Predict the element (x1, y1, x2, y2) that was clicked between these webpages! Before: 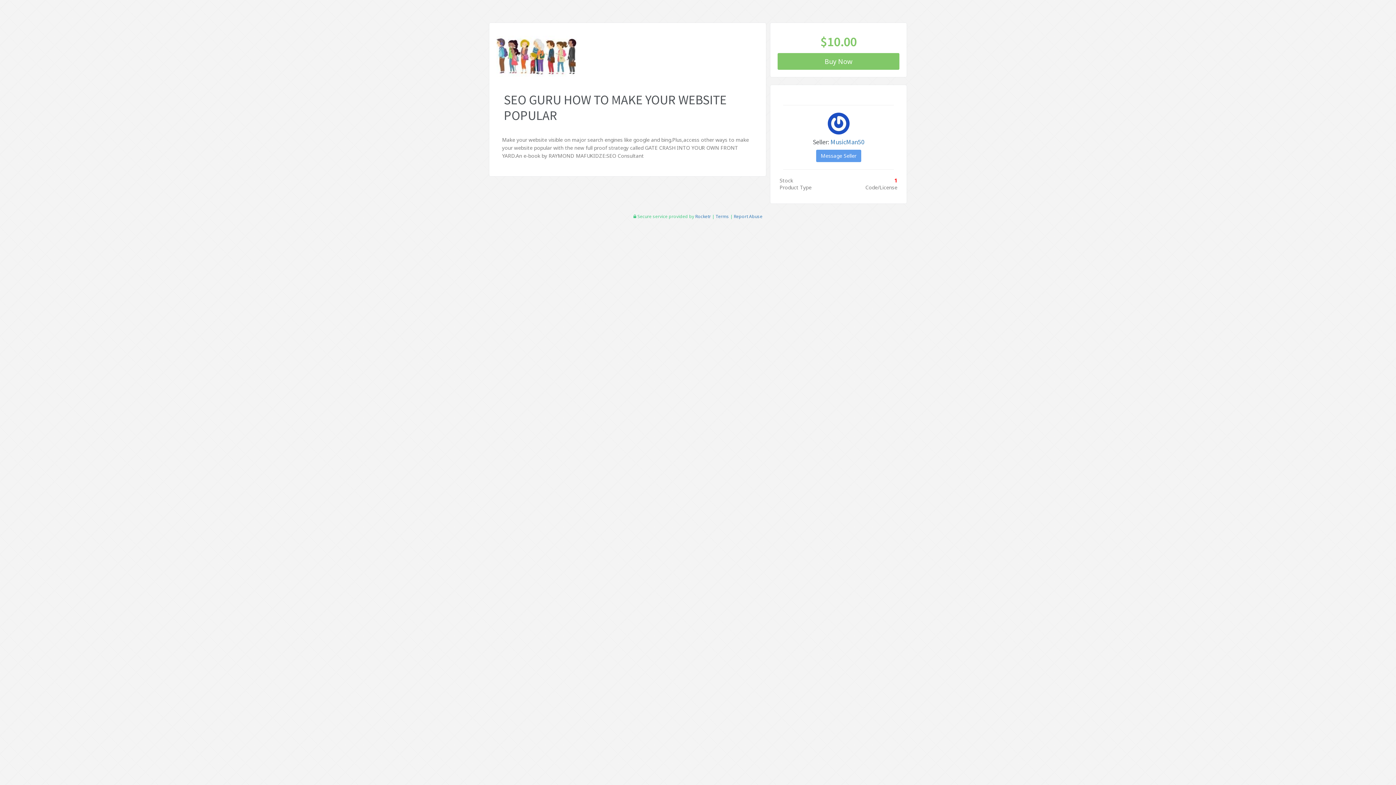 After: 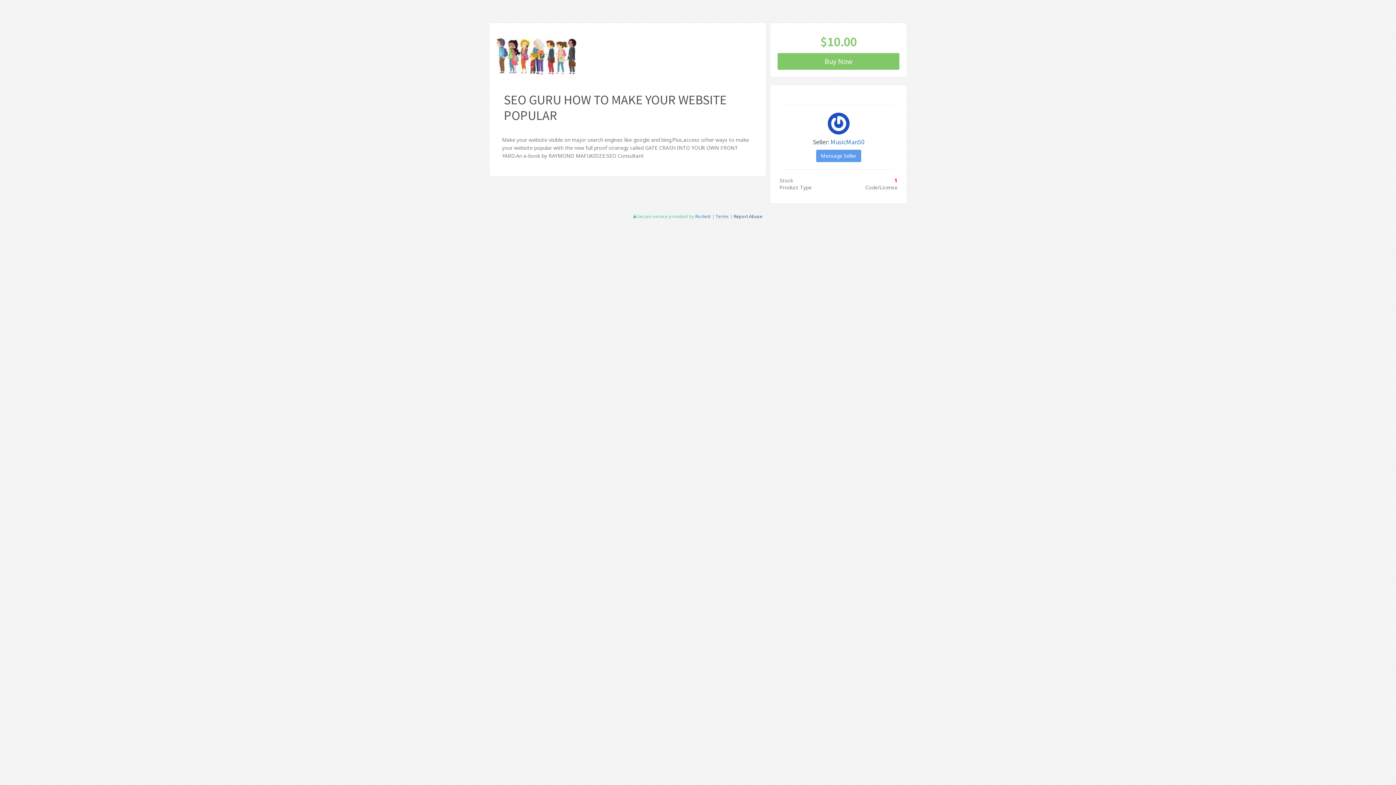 Action: label: Report Abuse bbox: (734, 213, 762, 219)